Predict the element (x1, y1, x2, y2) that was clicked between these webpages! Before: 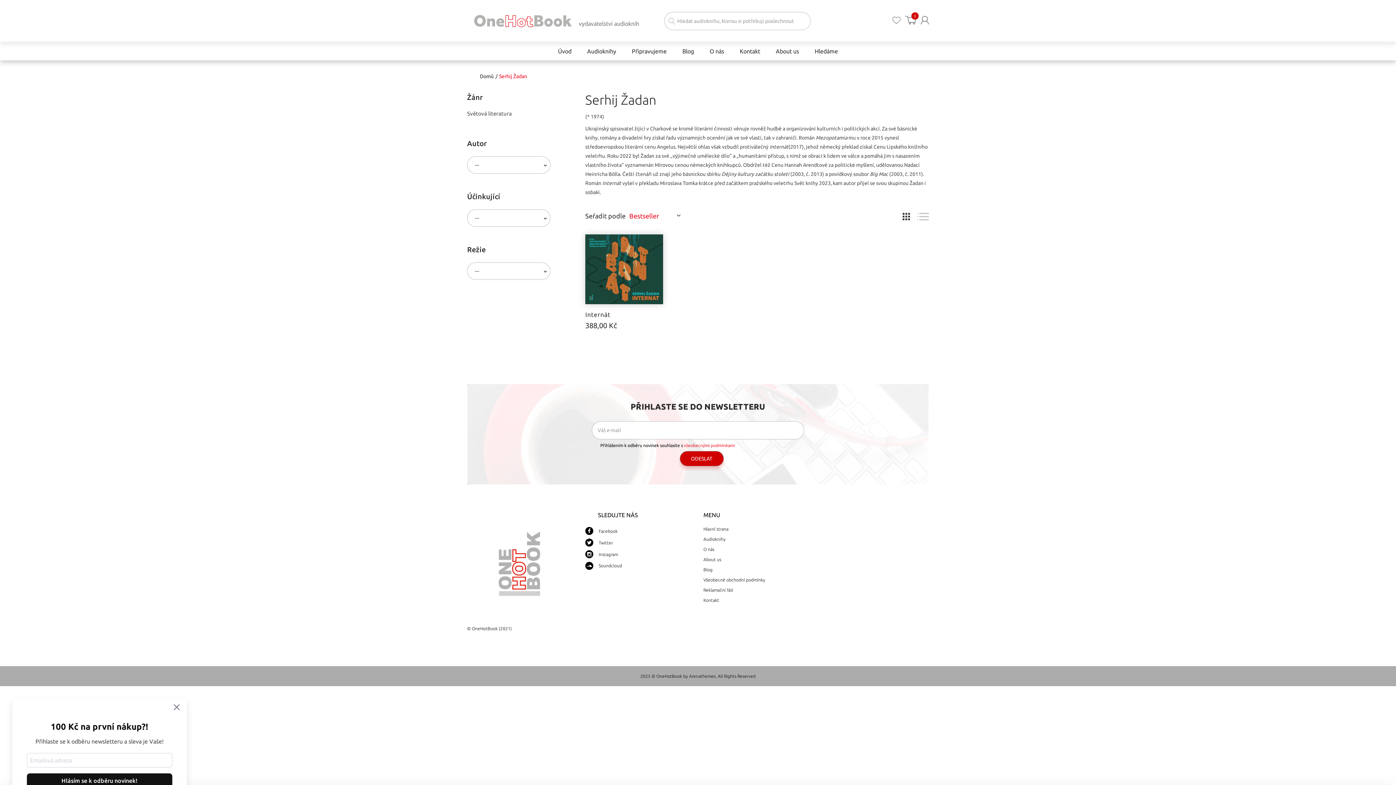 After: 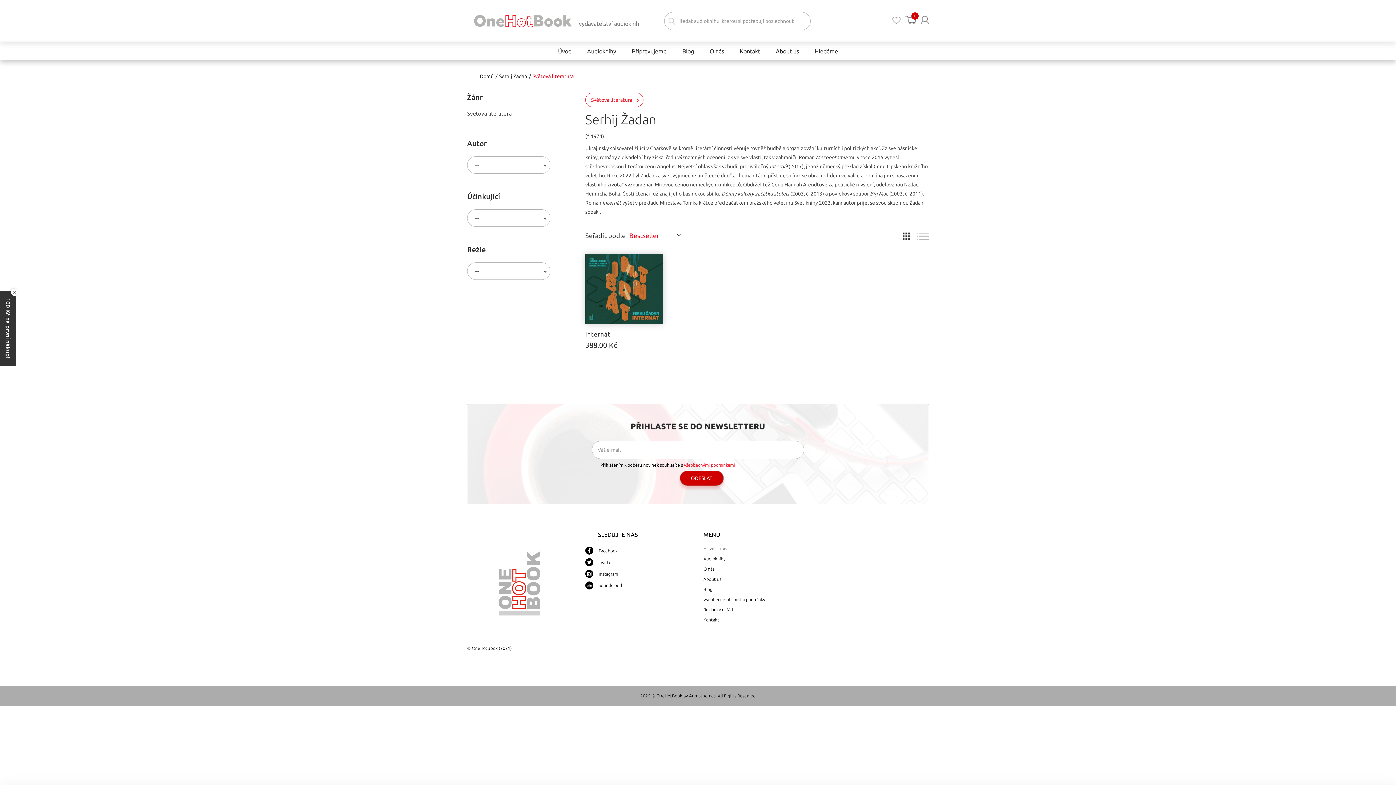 Action: label: Světová literatura bbox: (467, 110, 512, 116)